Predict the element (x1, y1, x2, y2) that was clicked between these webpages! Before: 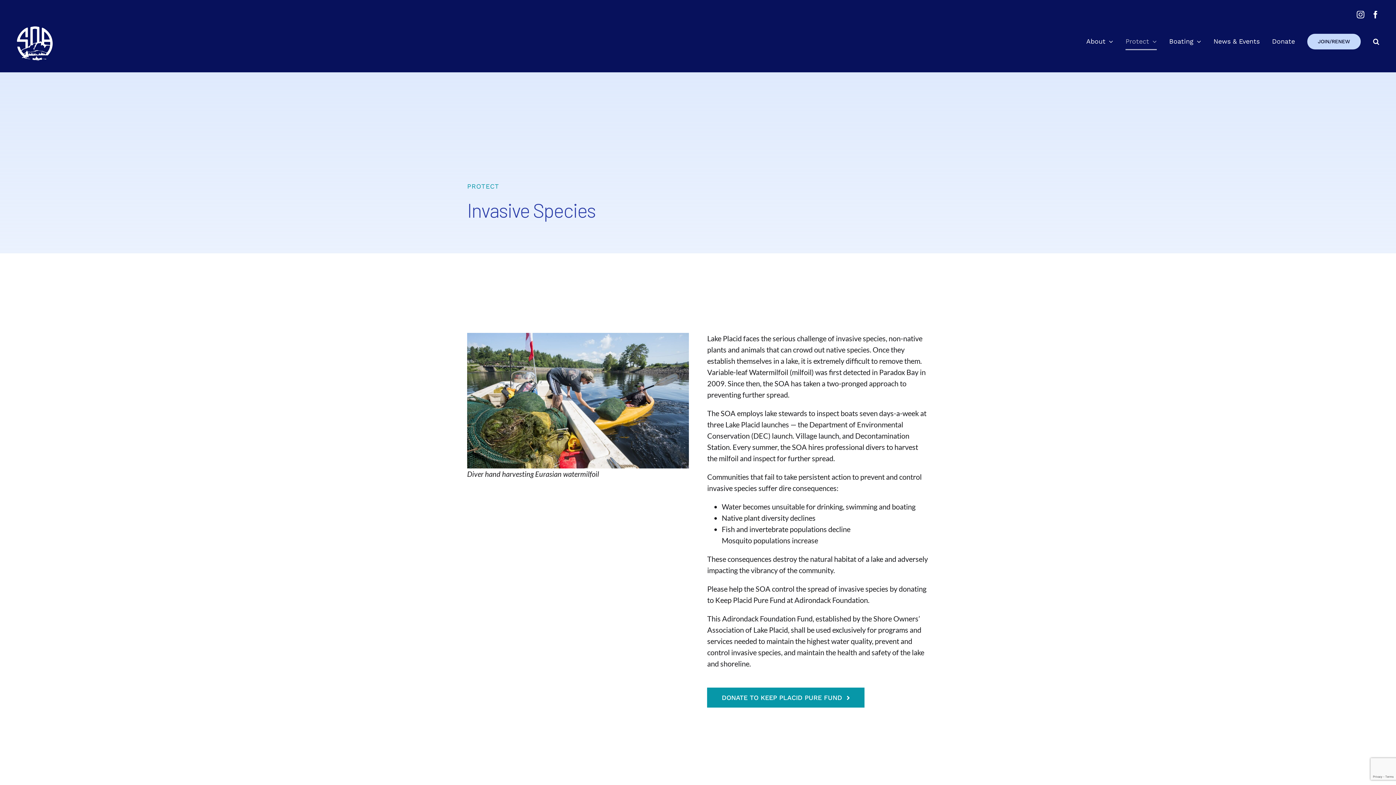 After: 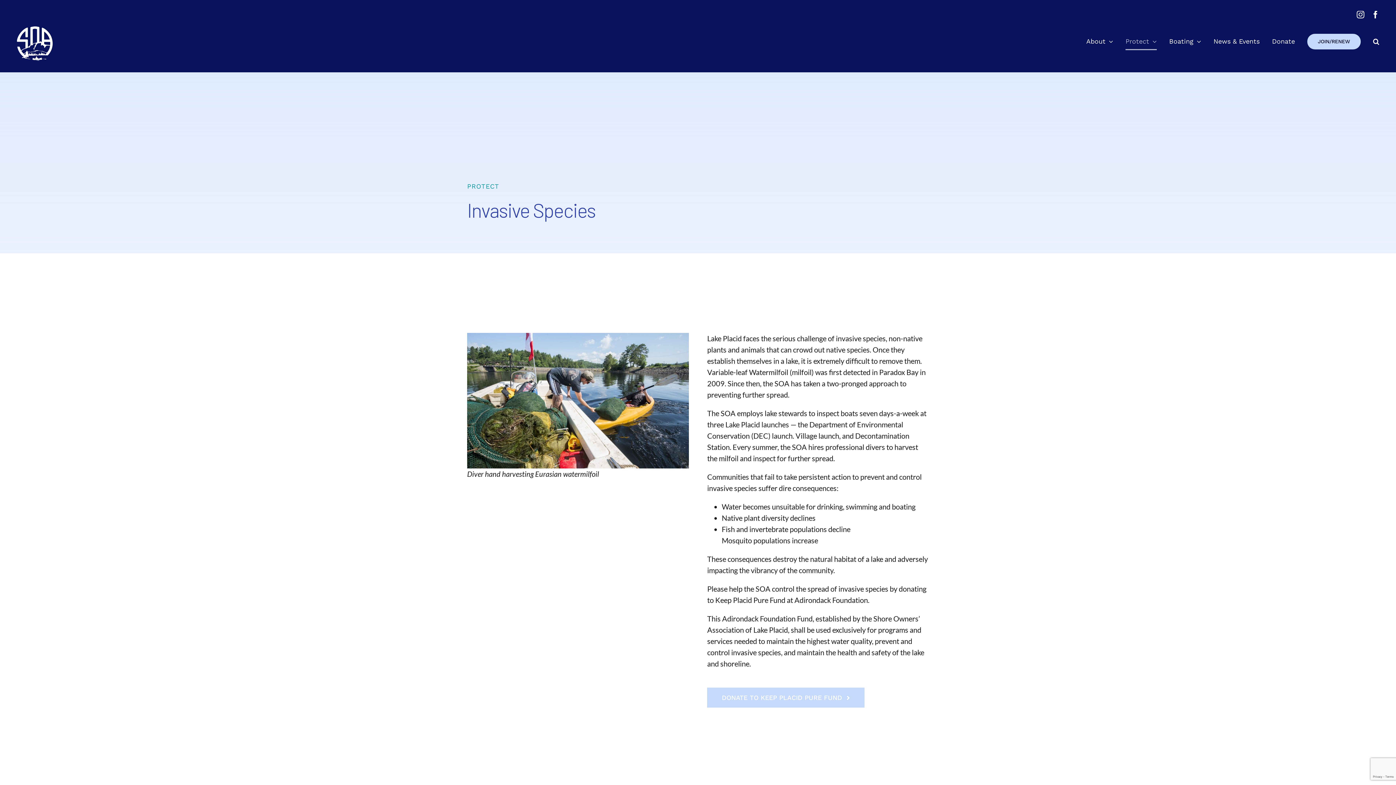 Action: bbox: (707, 688, 864, 708) label: DONATE TO KEEP PLACID PURE FUND